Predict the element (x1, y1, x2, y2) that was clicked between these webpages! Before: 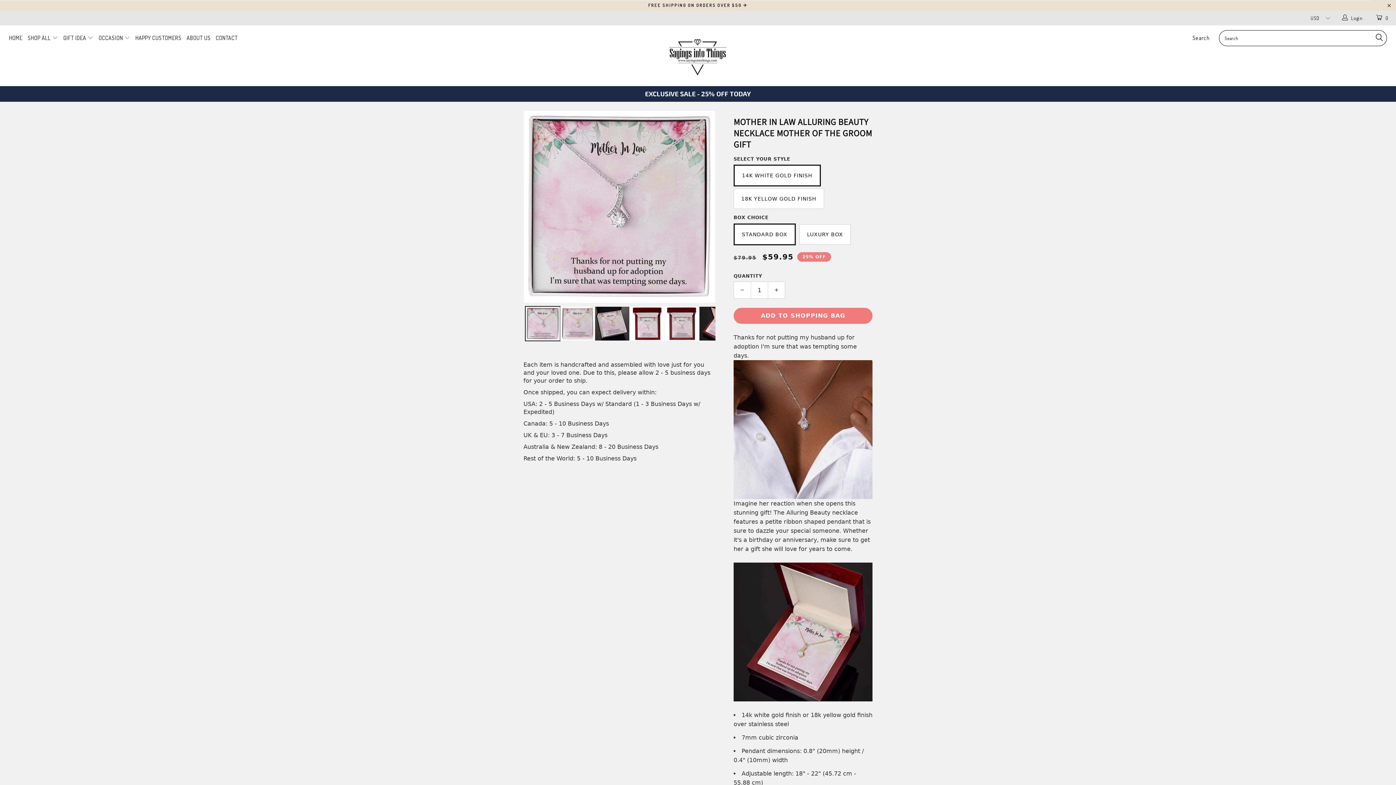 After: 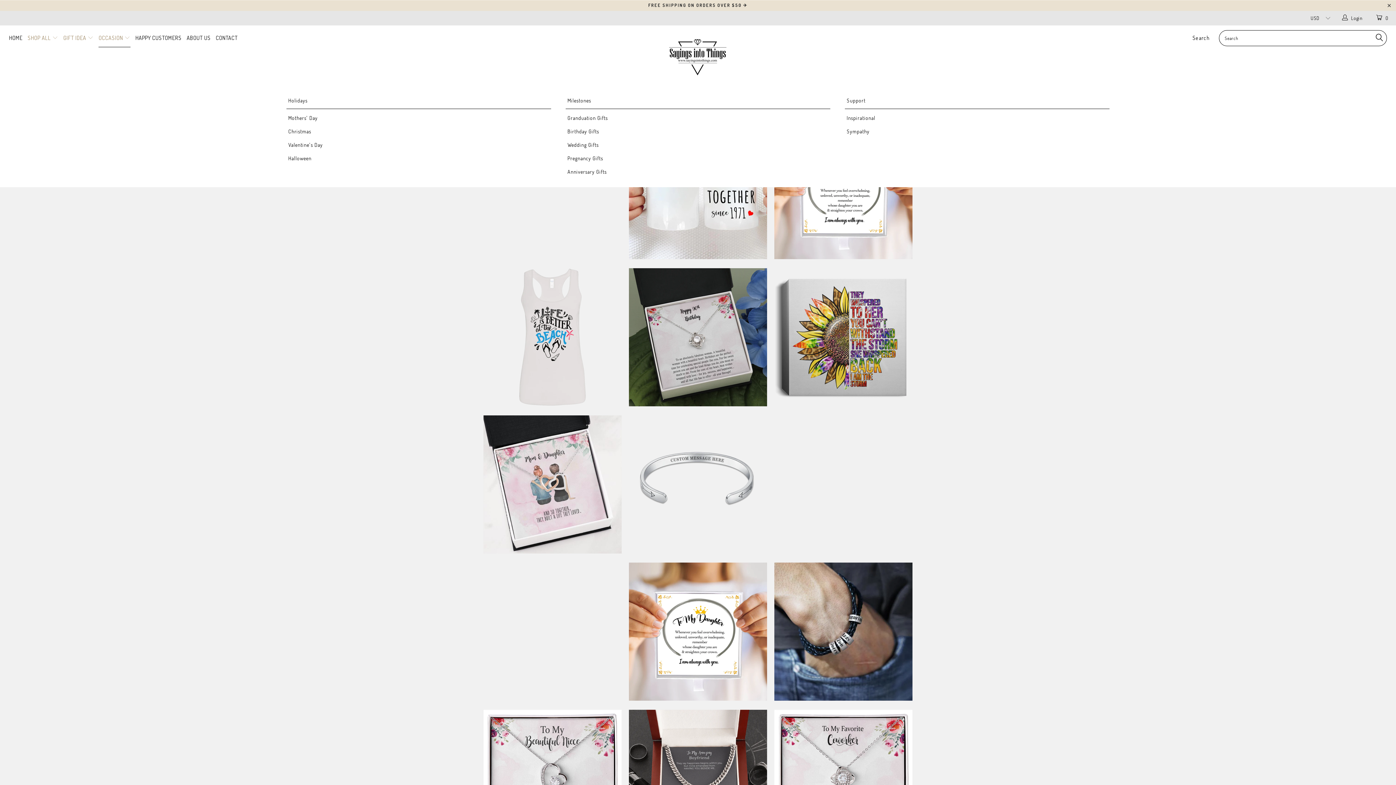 Action: bbox: (98, 29, 130, 47) label: OCCASION 